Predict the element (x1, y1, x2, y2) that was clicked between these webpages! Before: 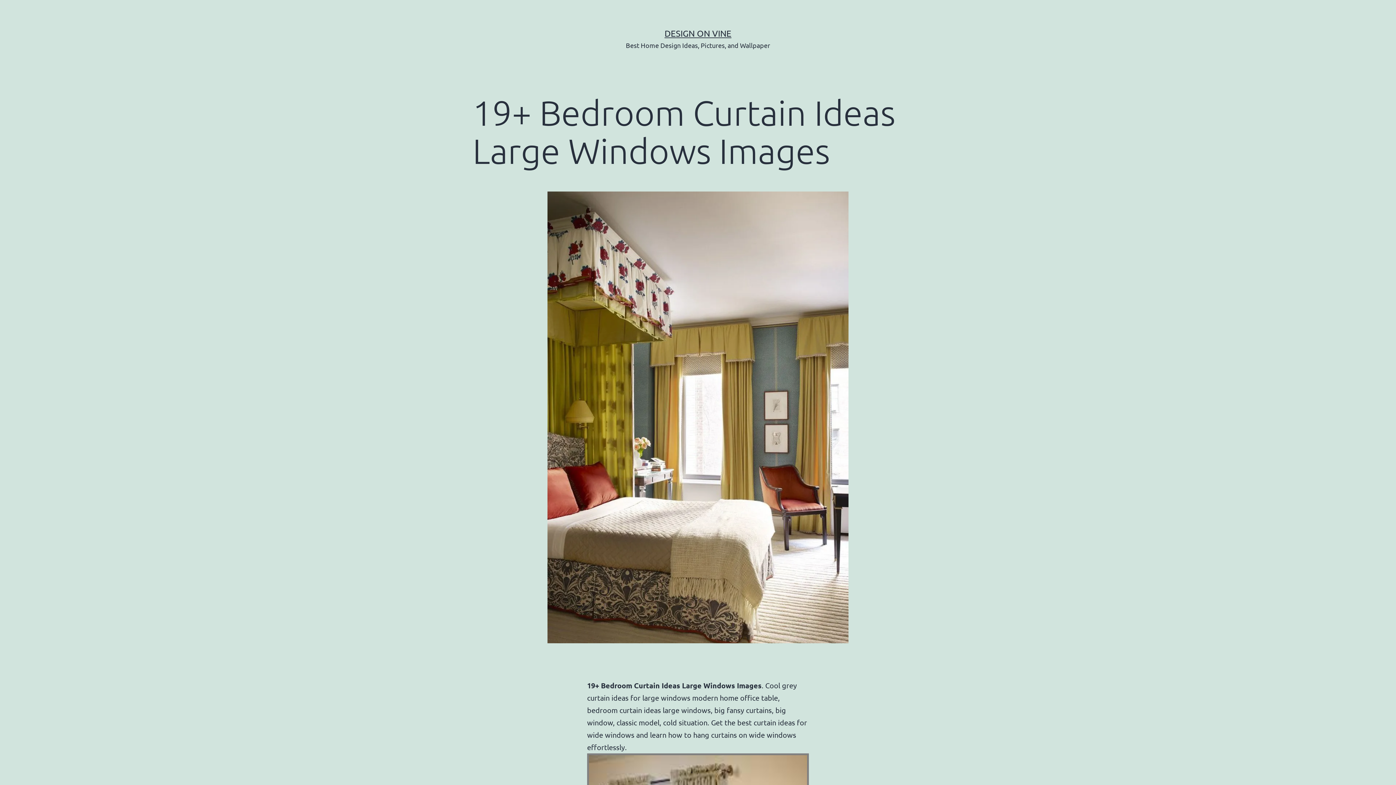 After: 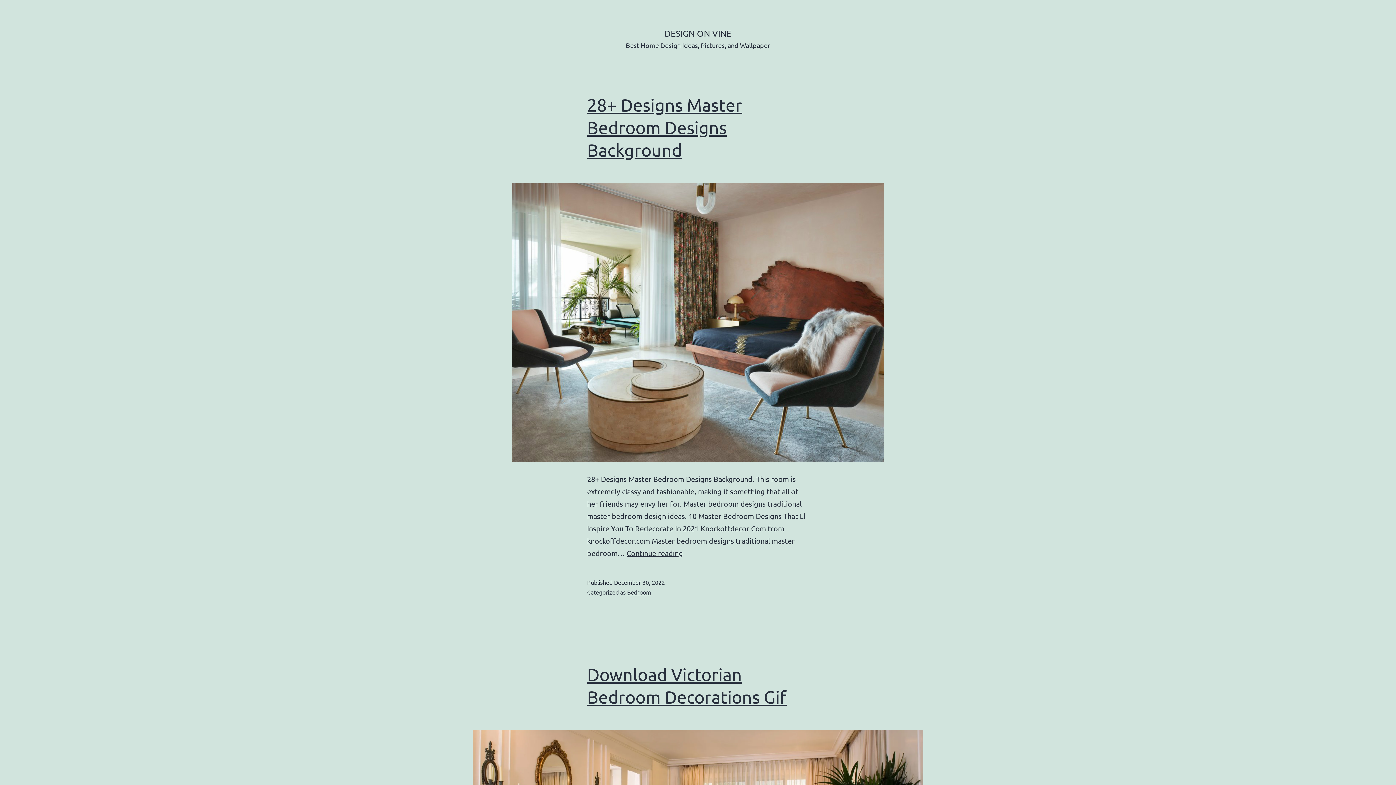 Action: bbox: (664, 28, 731, 38) label: DESIGN ON VINE